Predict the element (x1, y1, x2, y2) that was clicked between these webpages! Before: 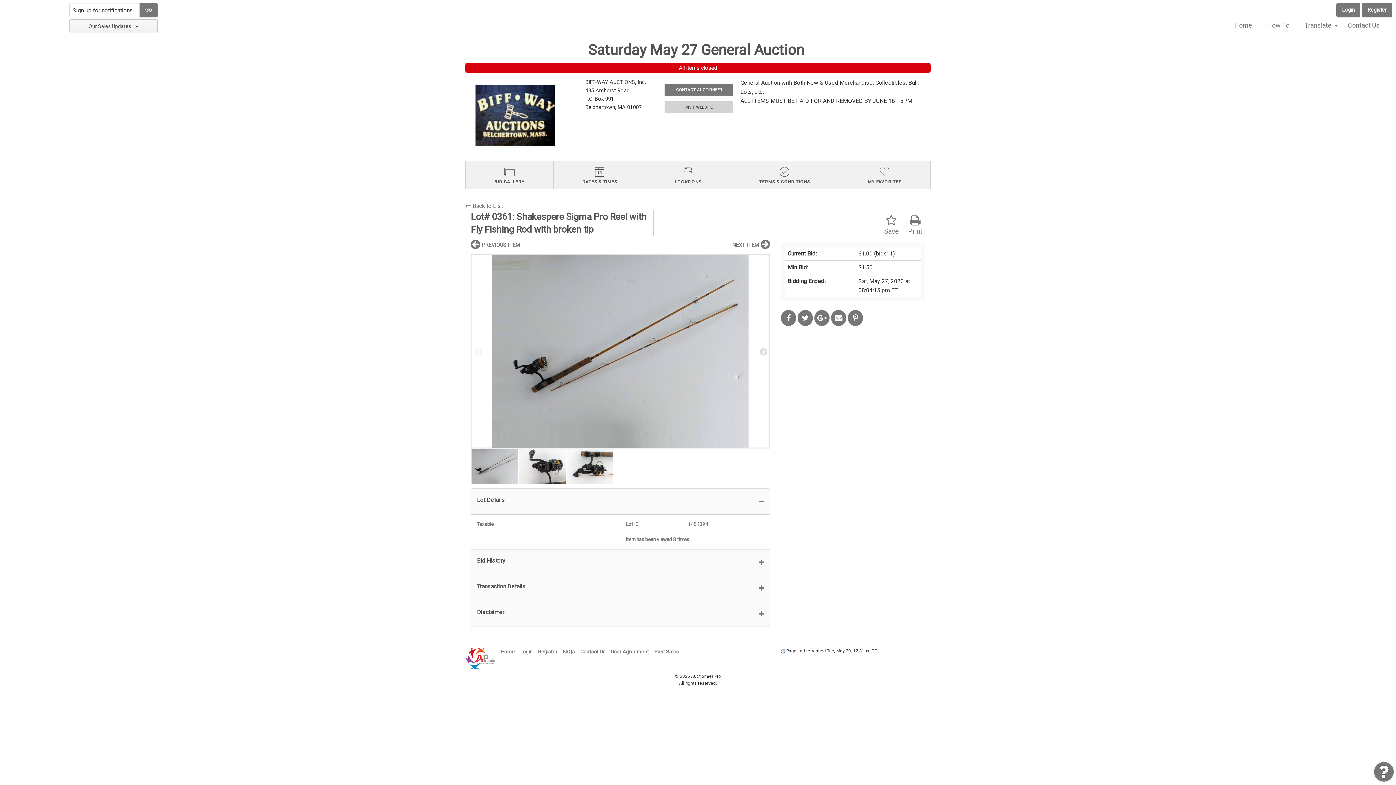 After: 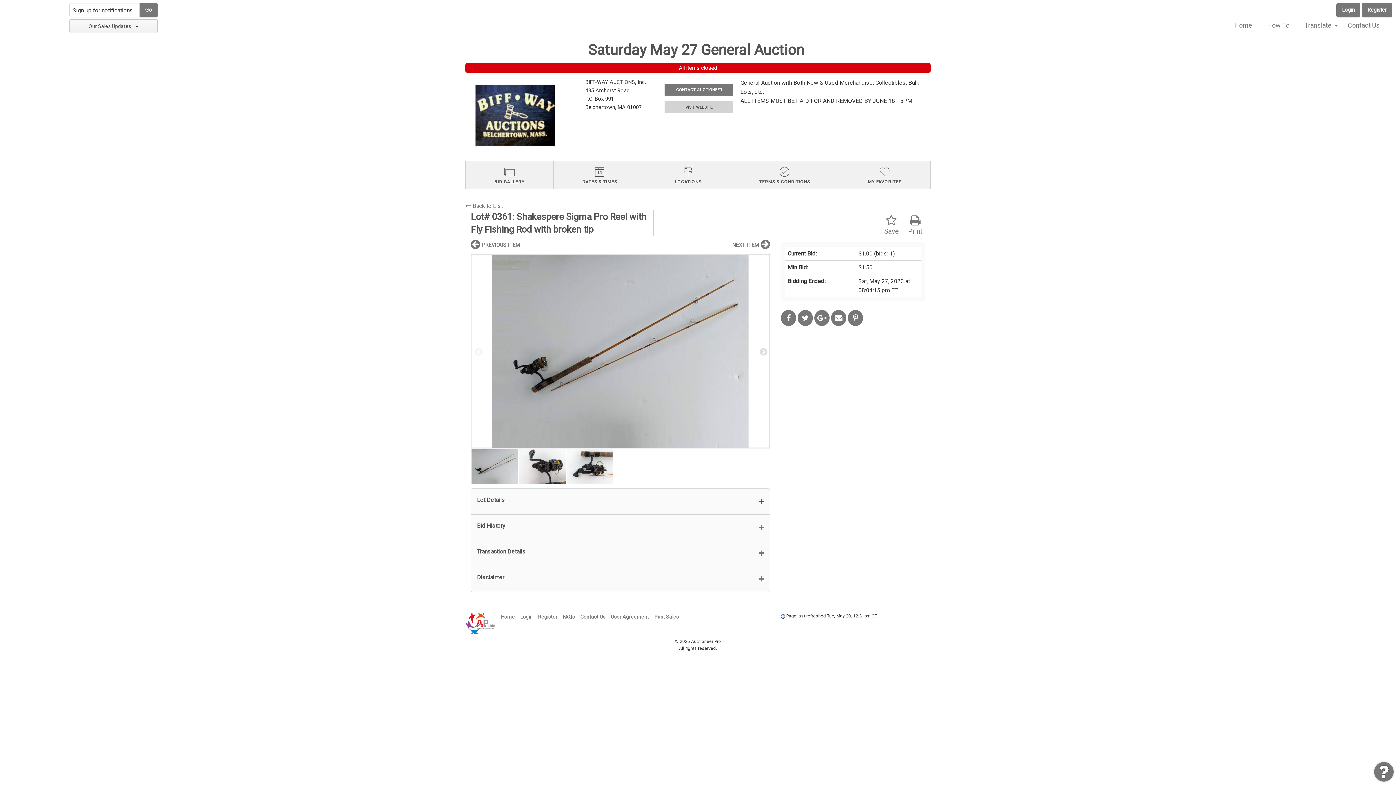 Action: bbox: (470, 488, 770, 514) label: Lot Details